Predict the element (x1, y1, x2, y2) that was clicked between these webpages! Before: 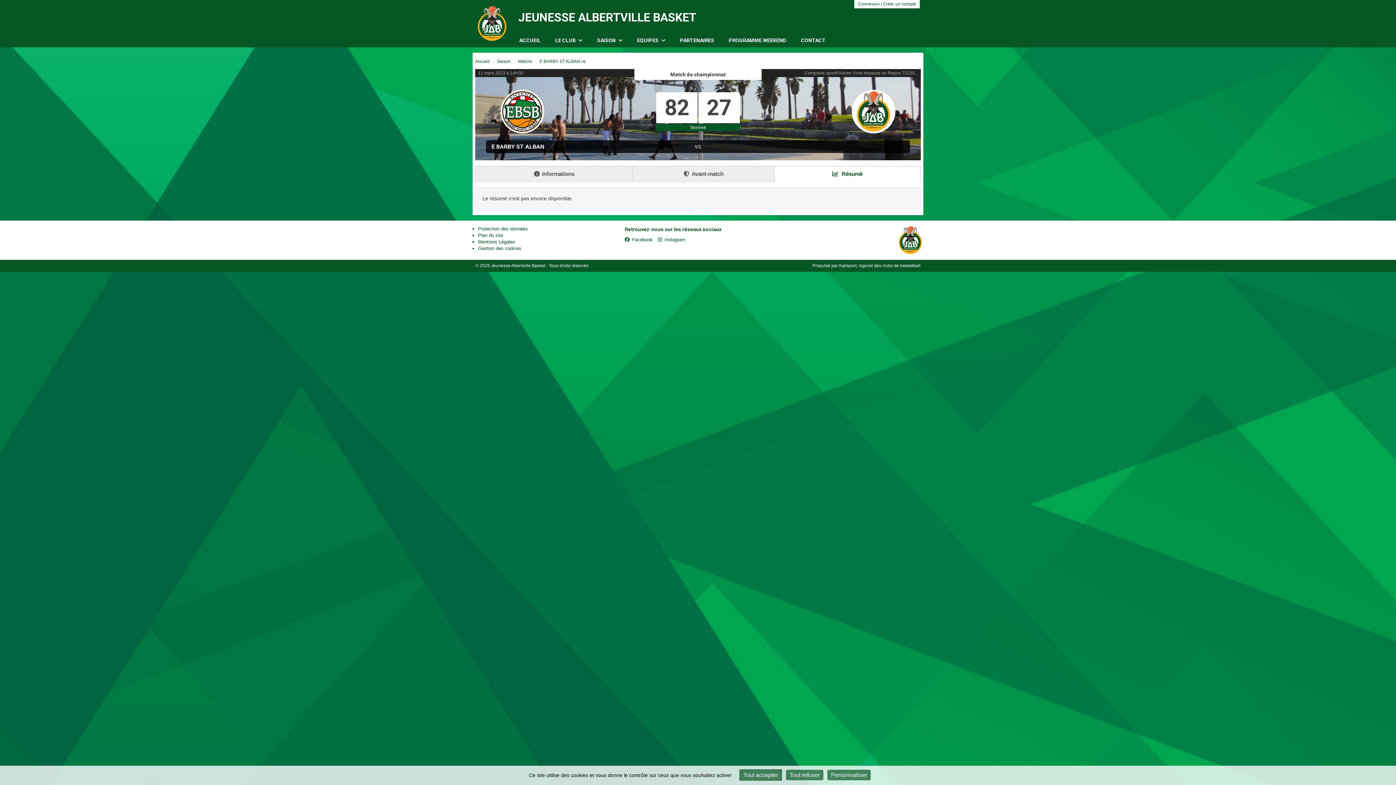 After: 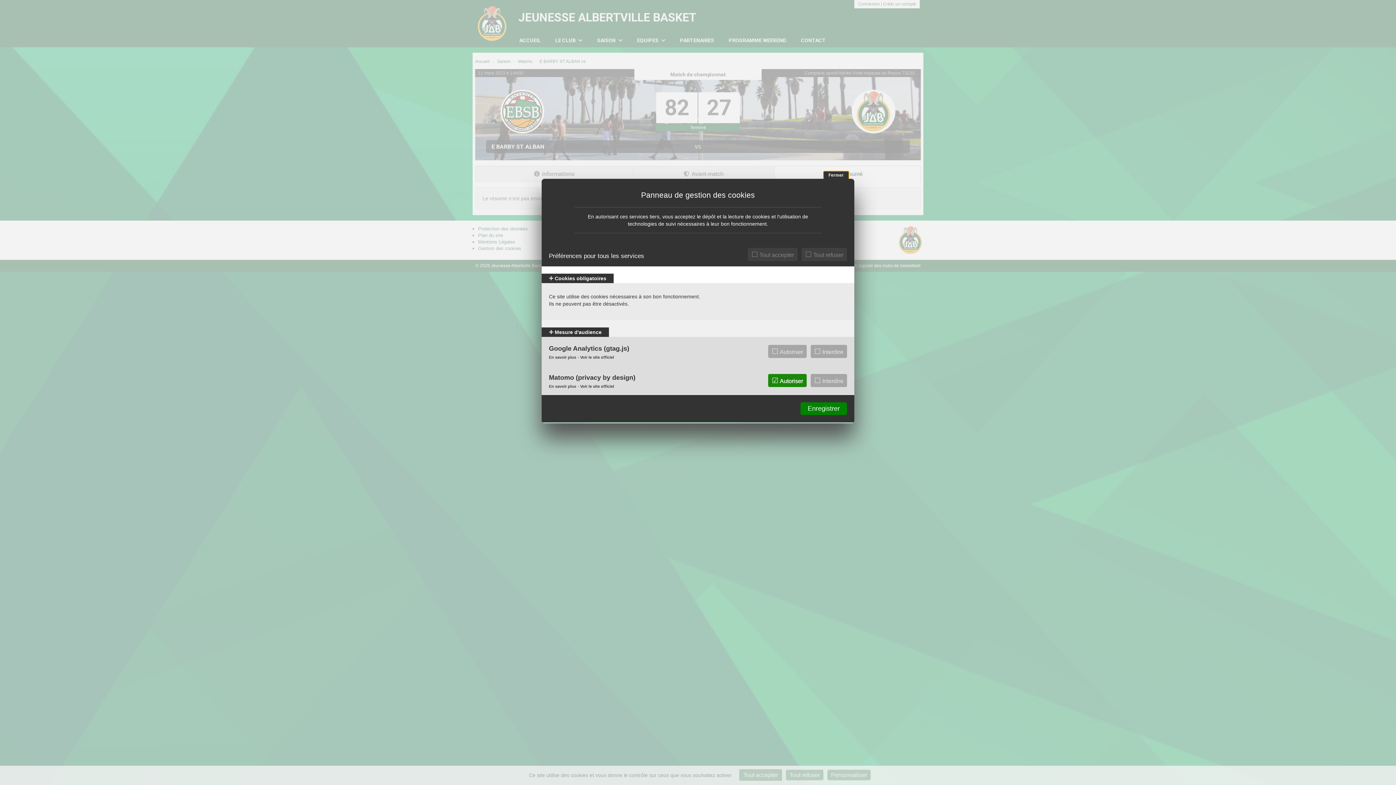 Action: bbox: (478, 245, 521, 251) label: Gestion des cookies